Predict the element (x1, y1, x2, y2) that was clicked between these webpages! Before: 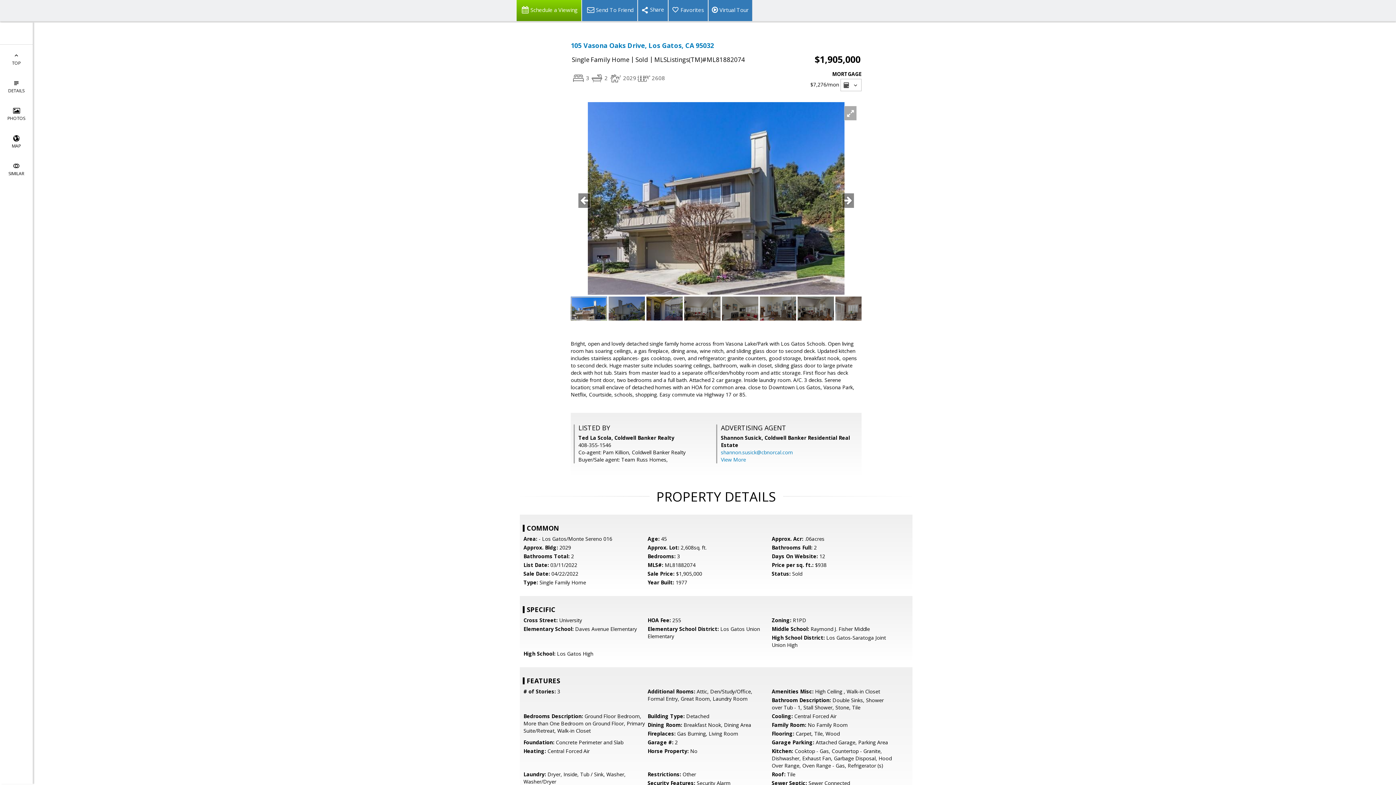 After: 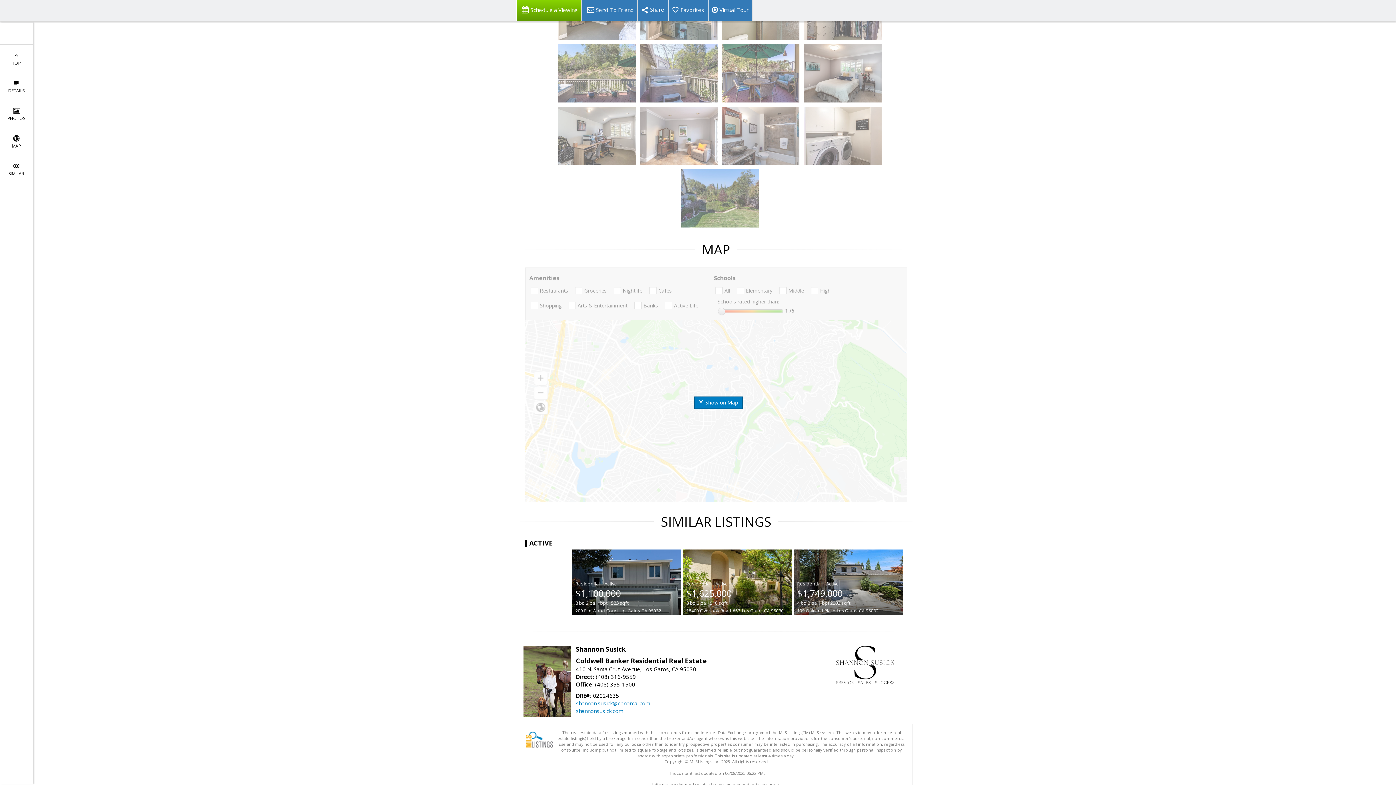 Action: label: View More bbox: (721, 456, 746, 463)